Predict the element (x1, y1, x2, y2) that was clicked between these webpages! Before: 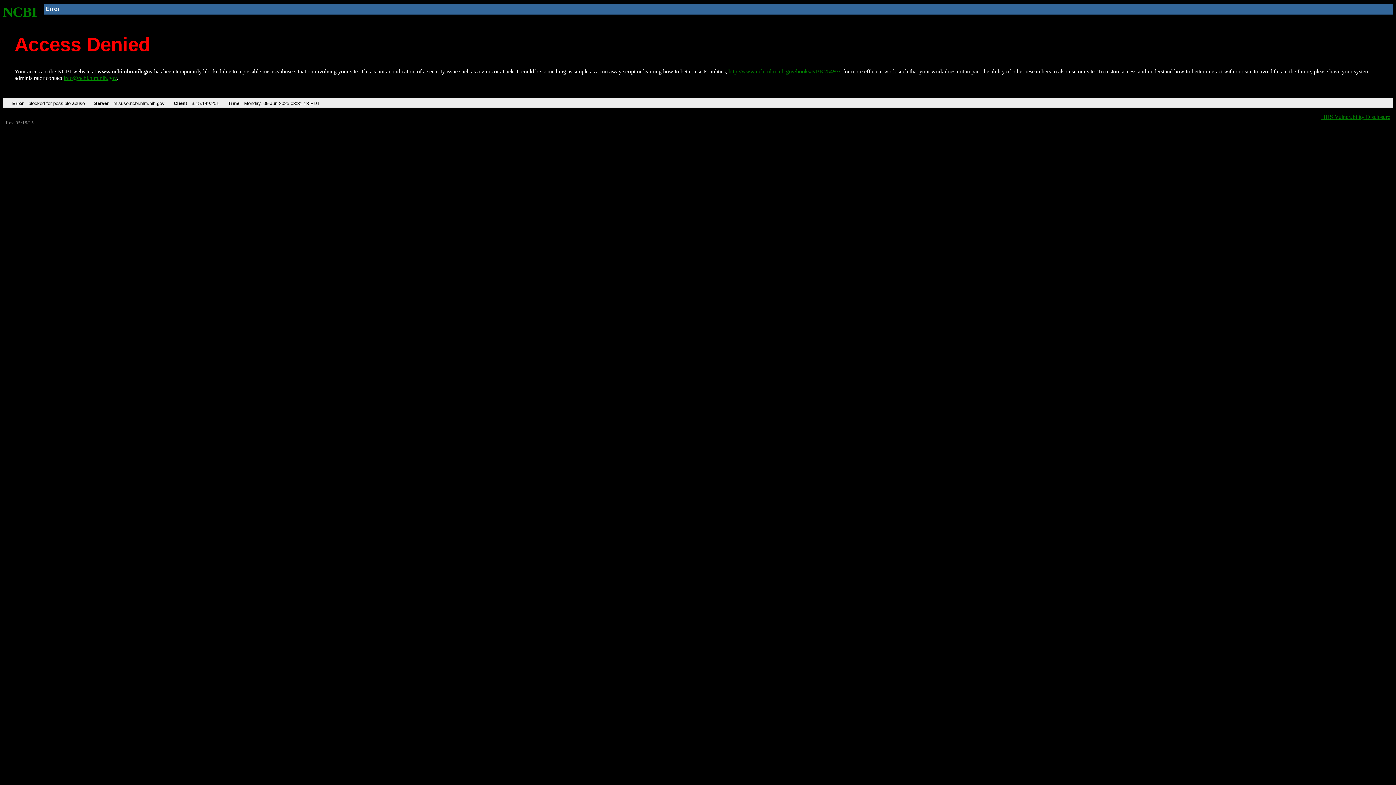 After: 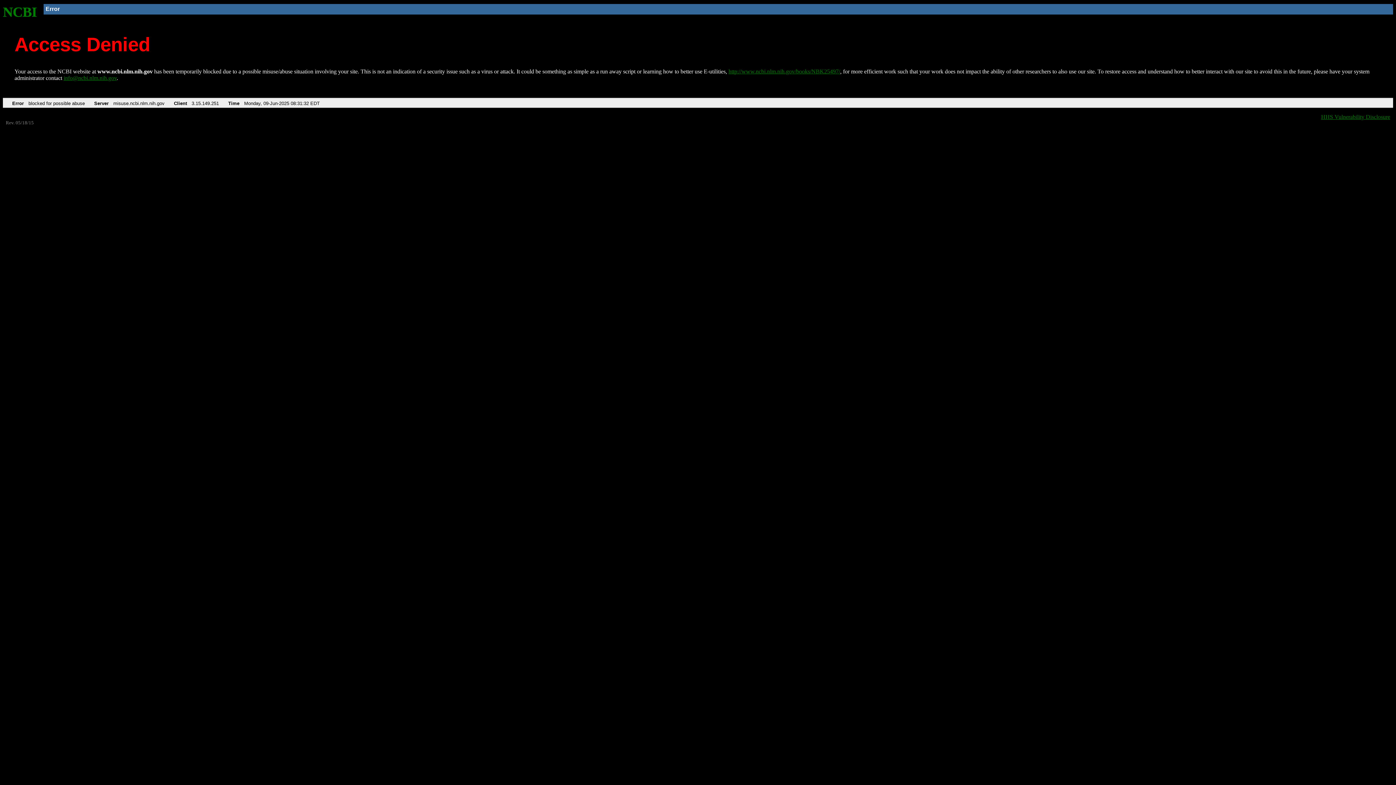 Action: label: http://www.ncbi.nlm.nih.gov/books/NBK25497/ bbox: (728, 68, 840, 74)